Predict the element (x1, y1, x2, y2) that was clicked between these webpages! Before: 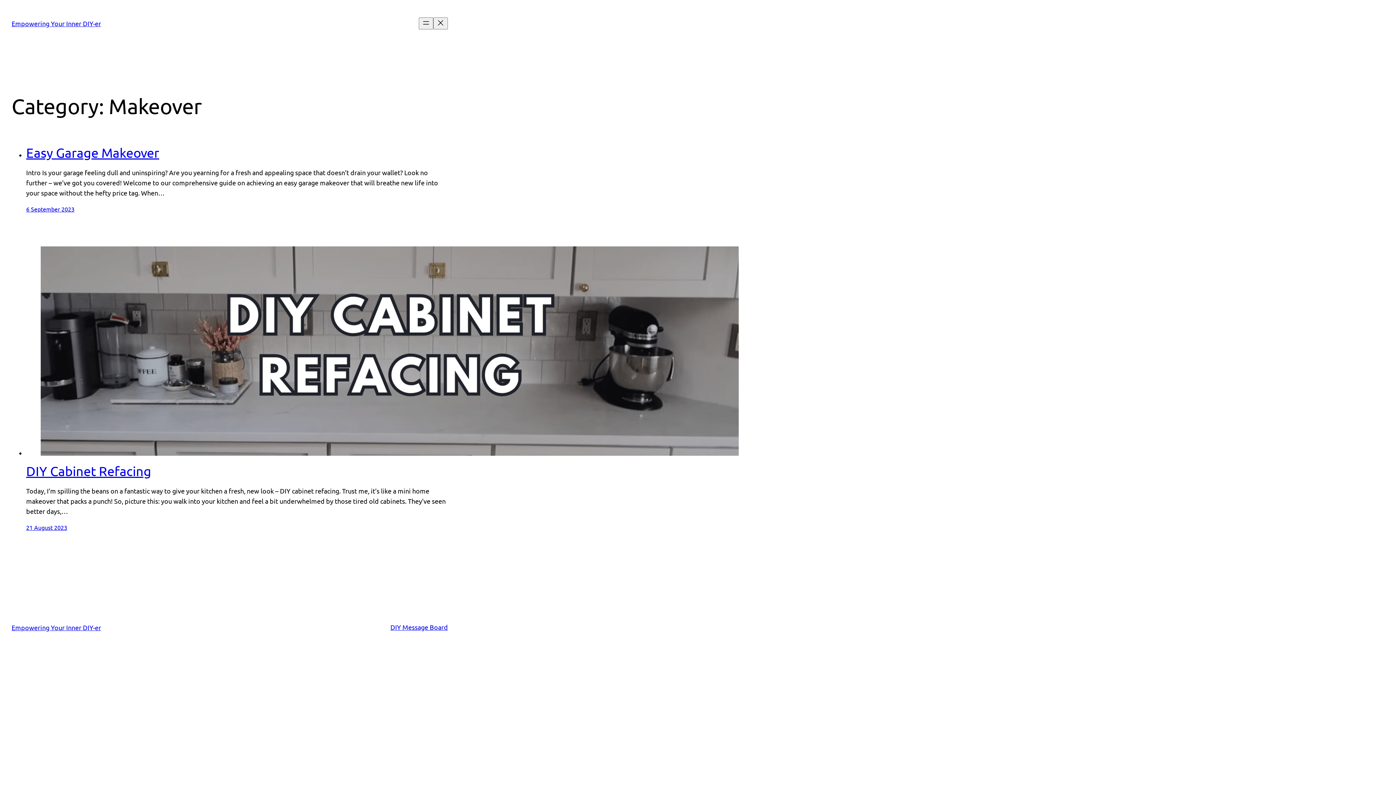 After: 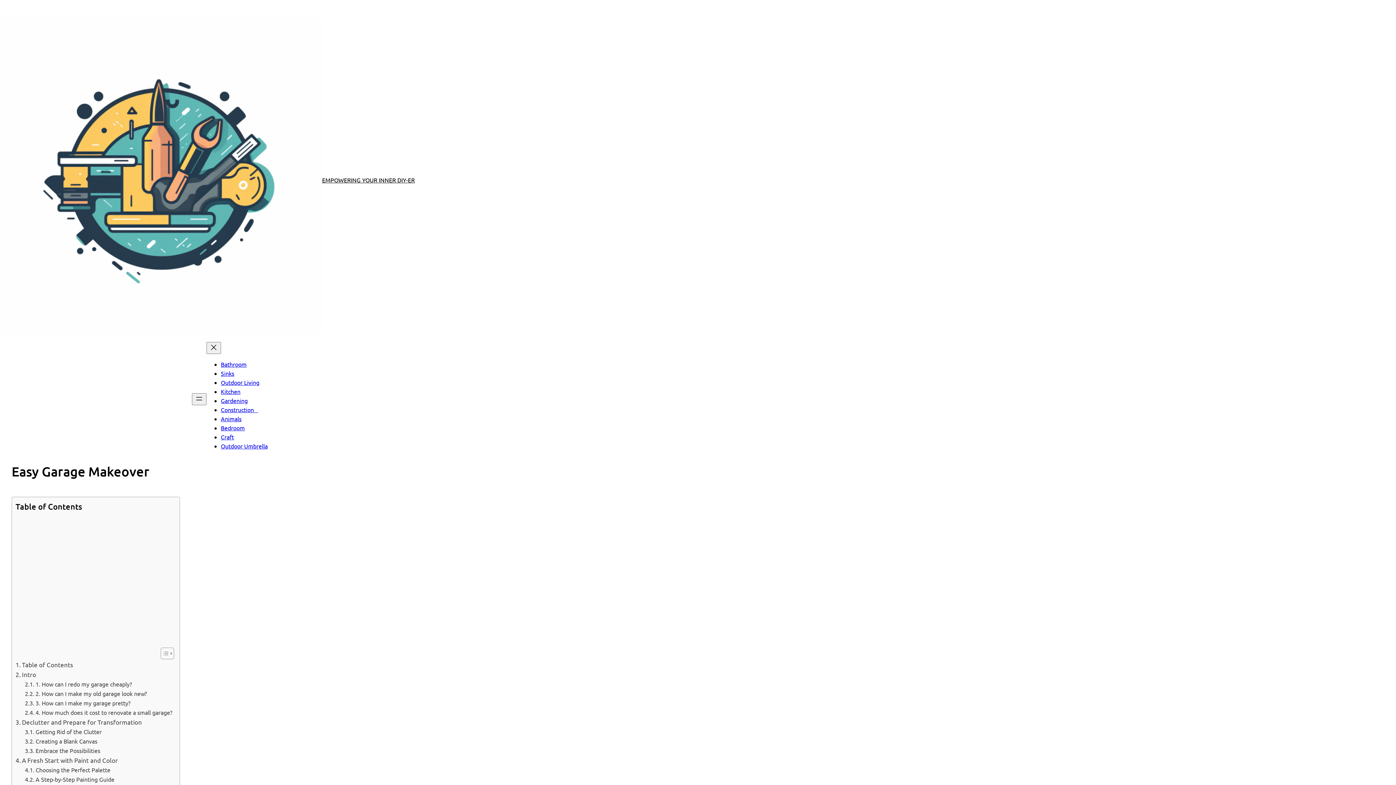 Action: label: 6 September 2023 bbox: (26, 205, 74, 212)